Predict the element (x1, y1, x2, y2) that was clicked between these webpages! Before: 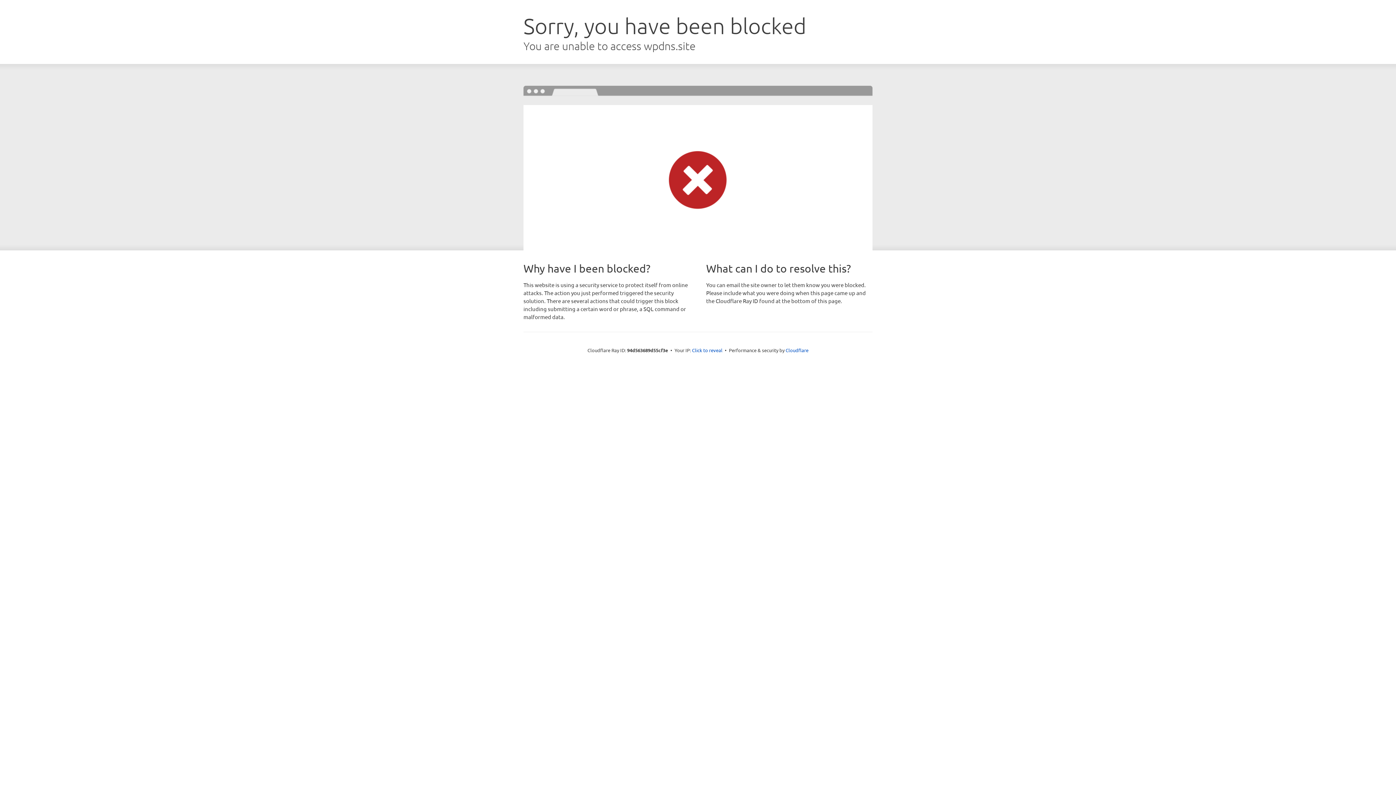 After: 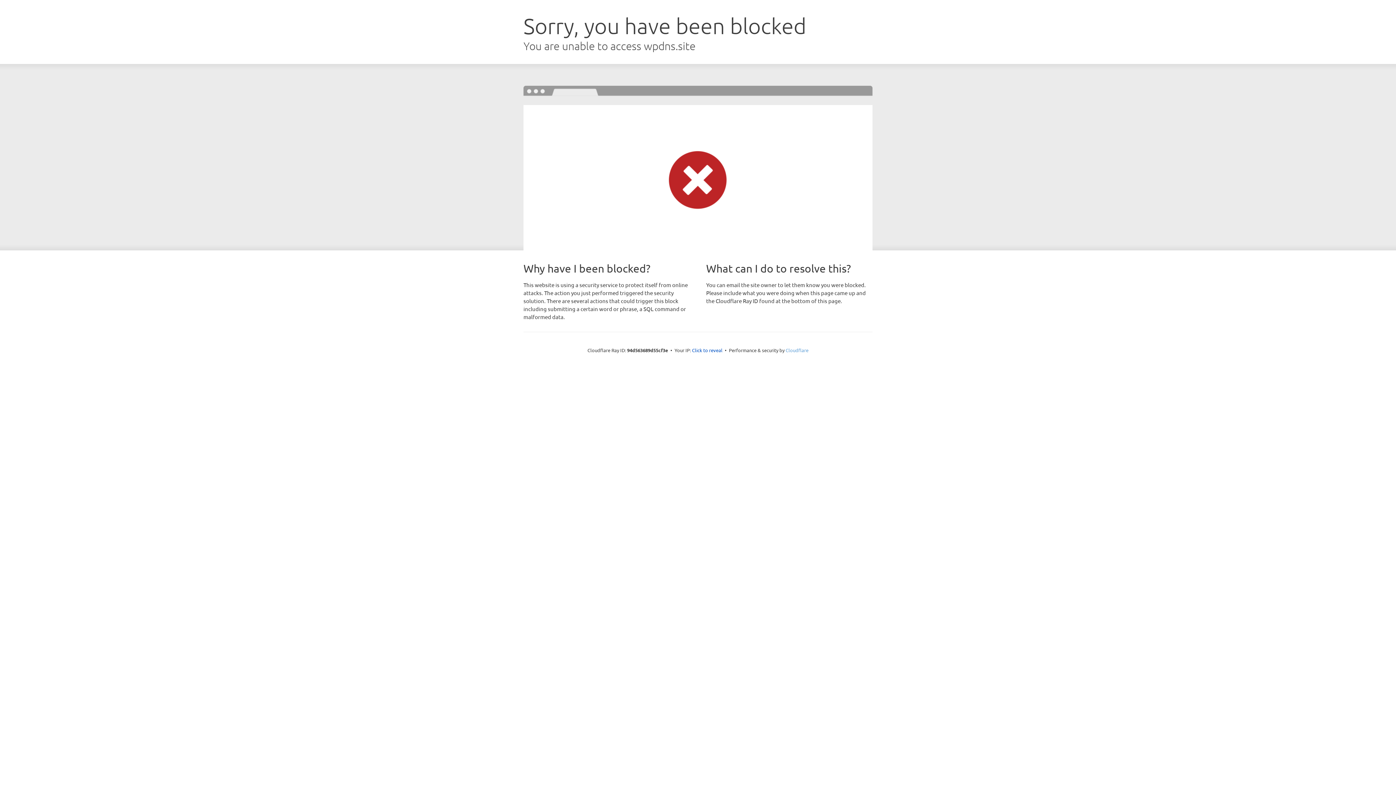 Action: label: Cloudflare bbox: (785, 347, 808, 353)